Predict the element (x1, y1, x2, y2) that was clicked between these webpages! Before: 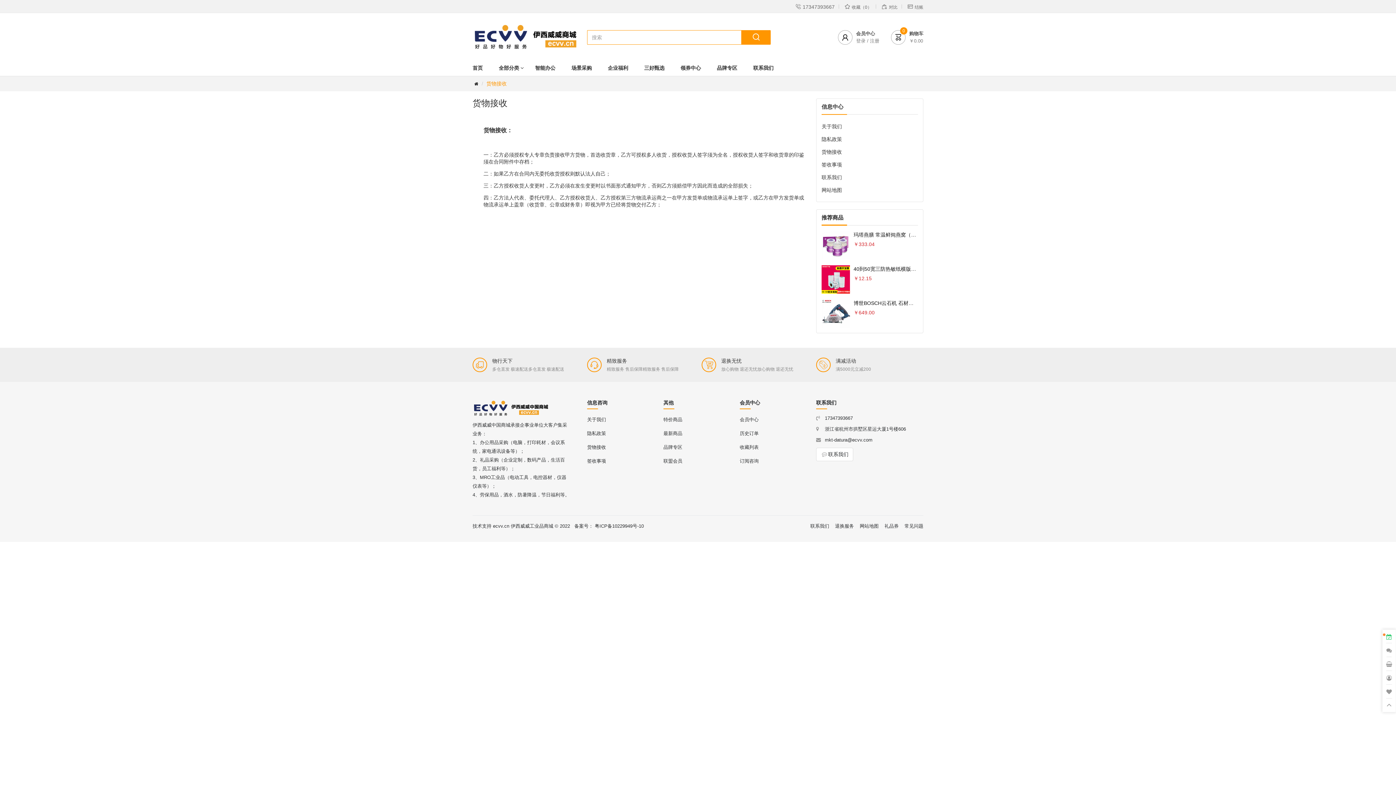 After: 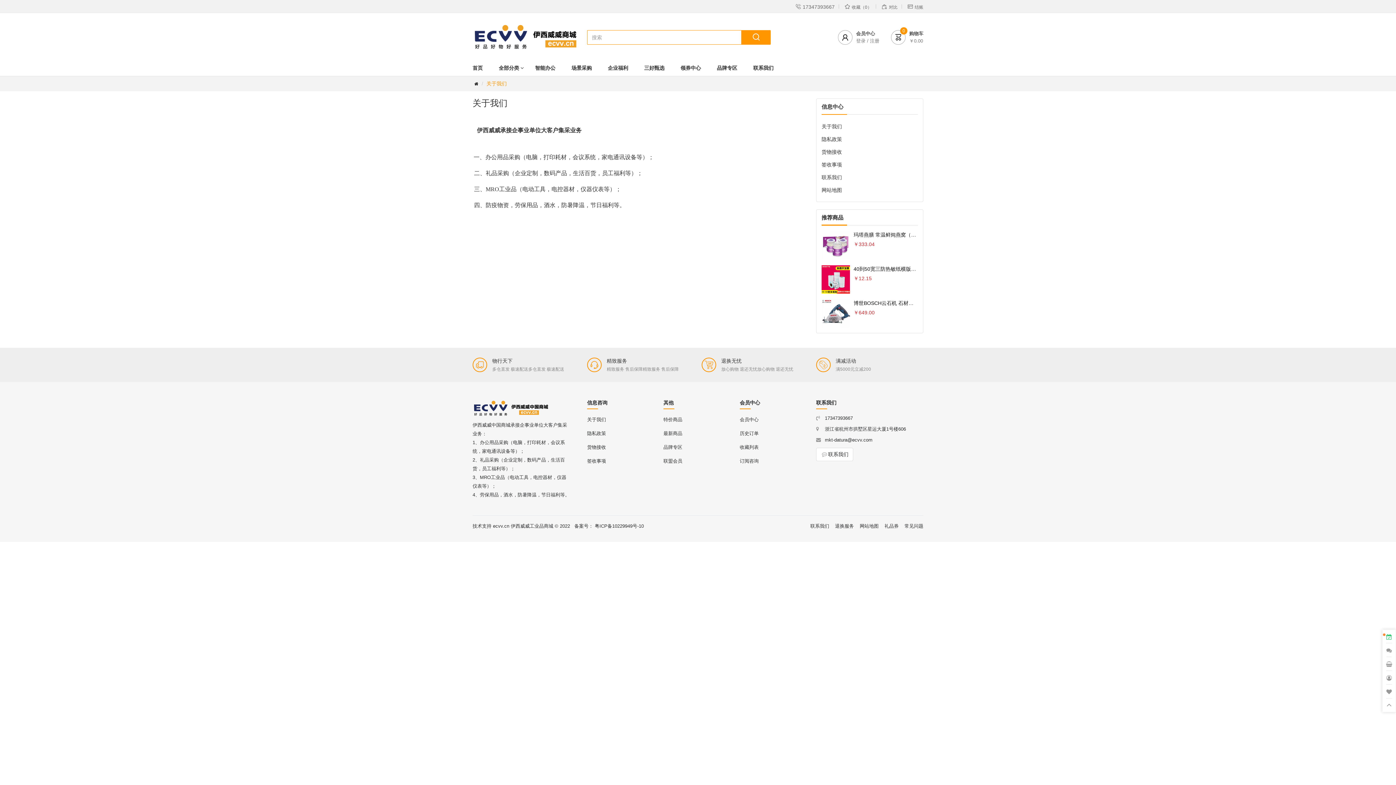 Action: bbox: (587, 416, 606, 423) label: 关于我们